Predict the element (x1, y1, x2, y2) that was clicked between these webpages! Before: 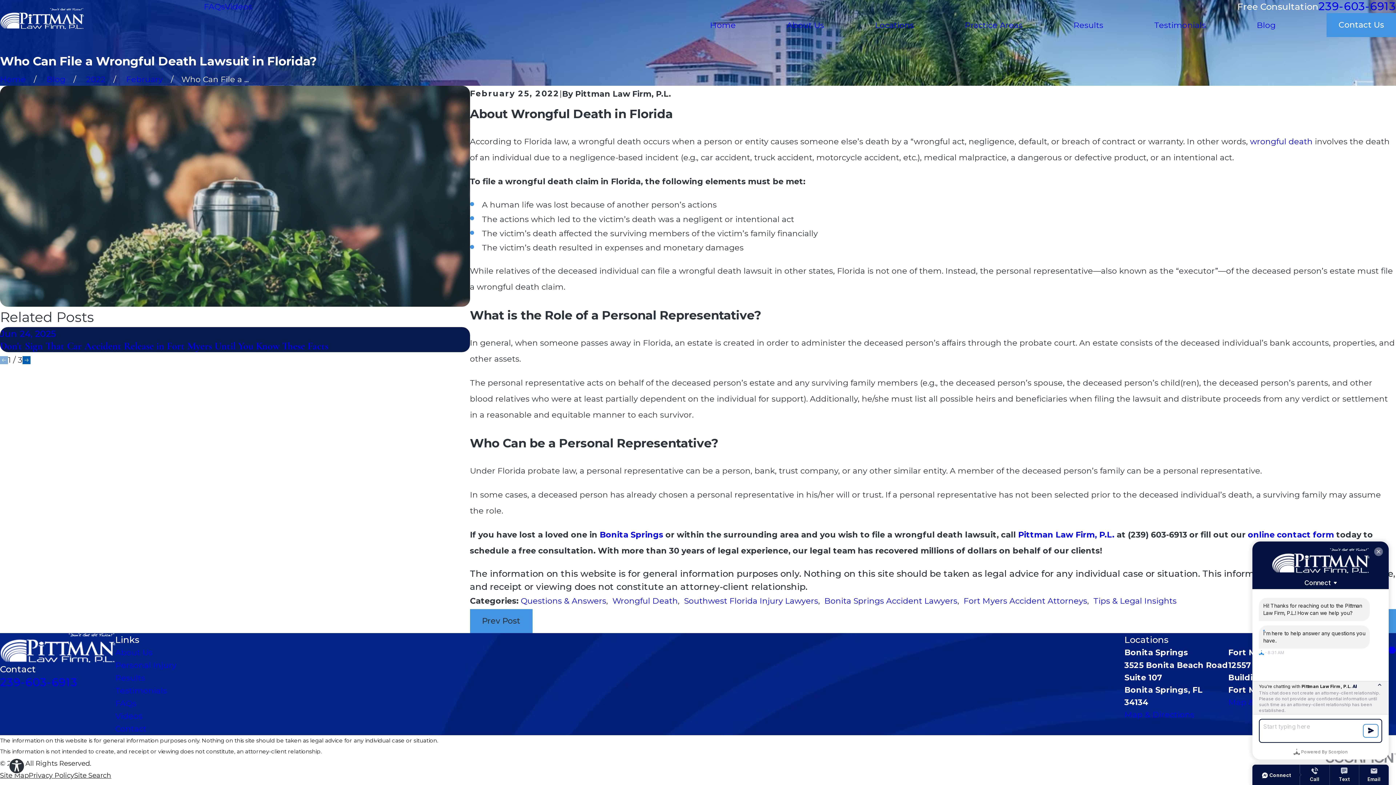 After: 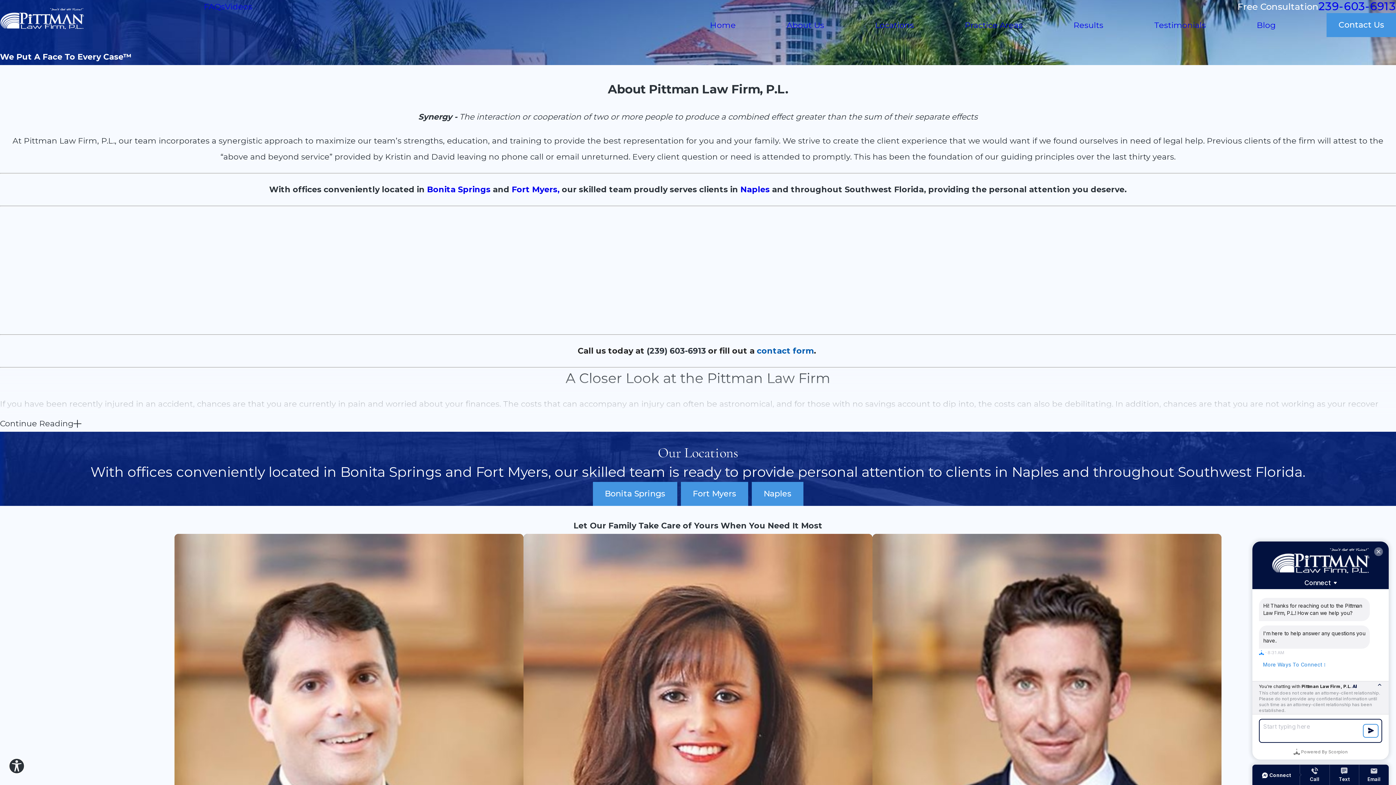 Action: label: About Us bbox: (115, 647, 152, 657)